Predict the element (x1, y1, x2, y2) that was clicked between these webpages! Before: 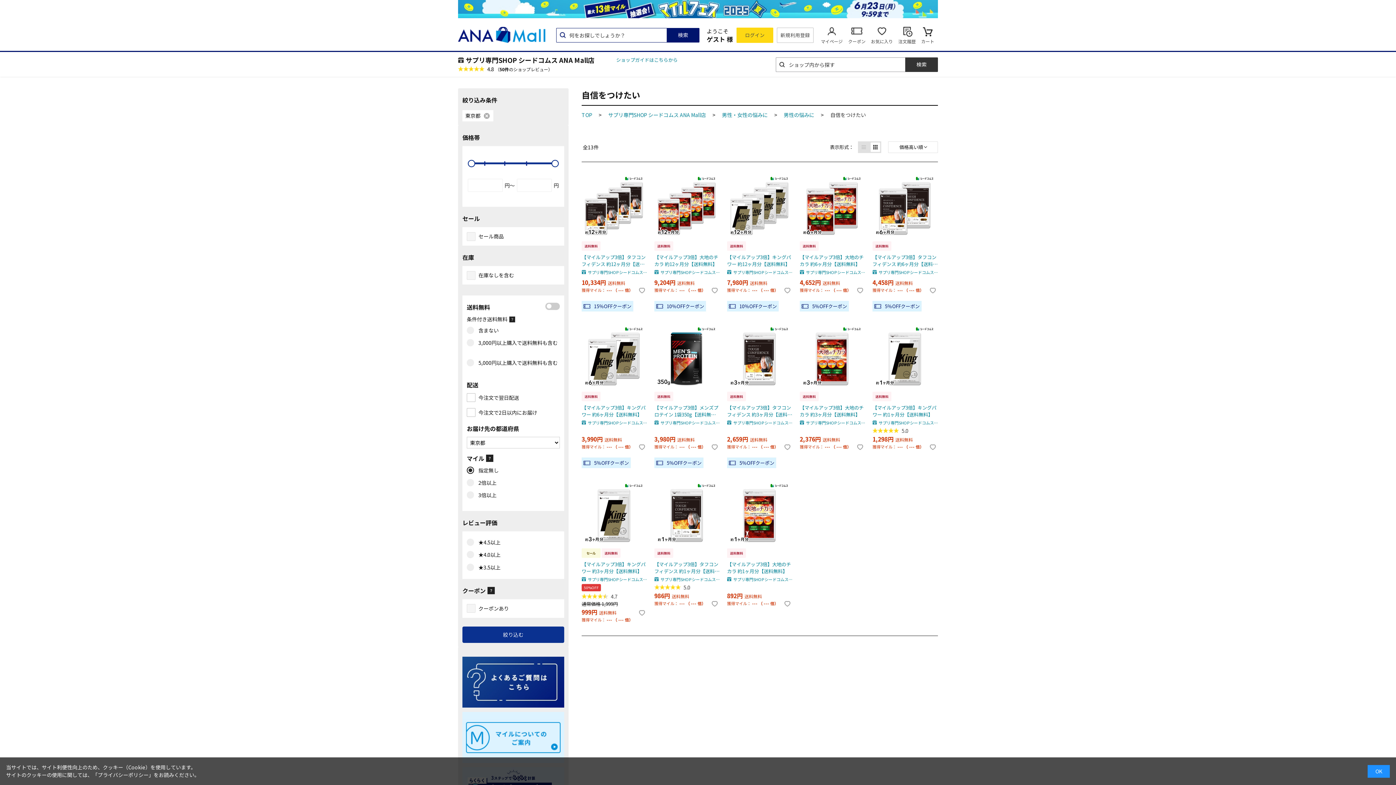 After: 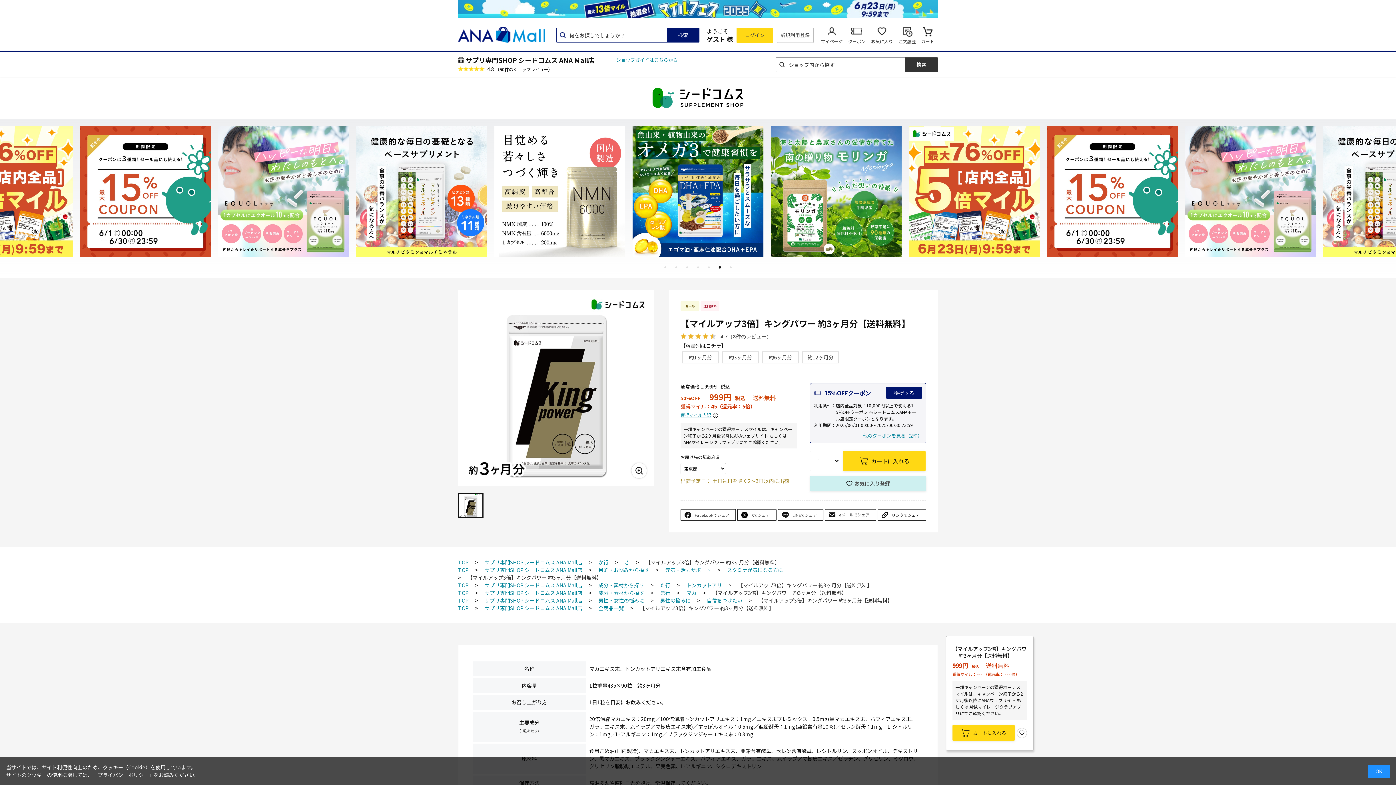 Action: label: 【マイルアップ3倍】キングパワー 約3ヶ月分【送料無料】 bbox: (581, 561, 647, 574)